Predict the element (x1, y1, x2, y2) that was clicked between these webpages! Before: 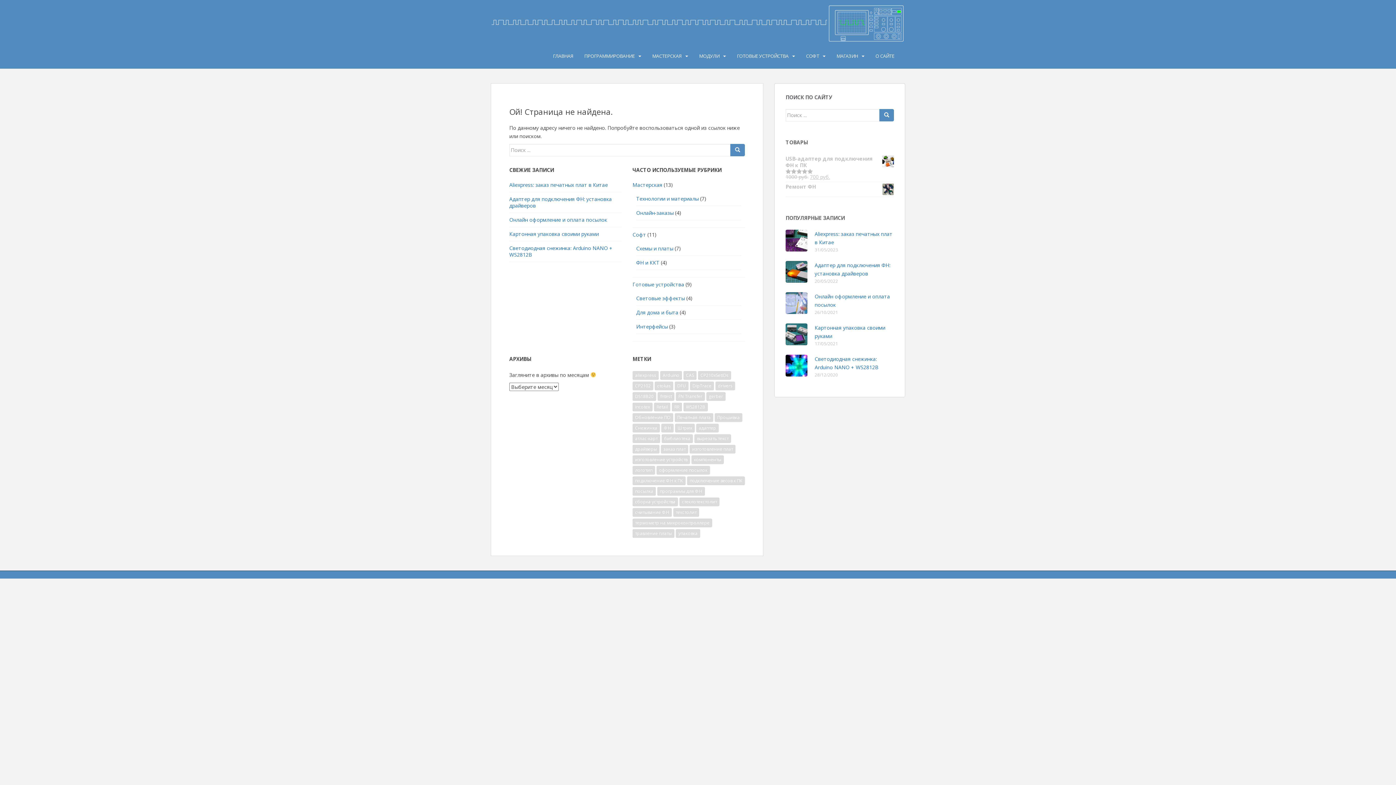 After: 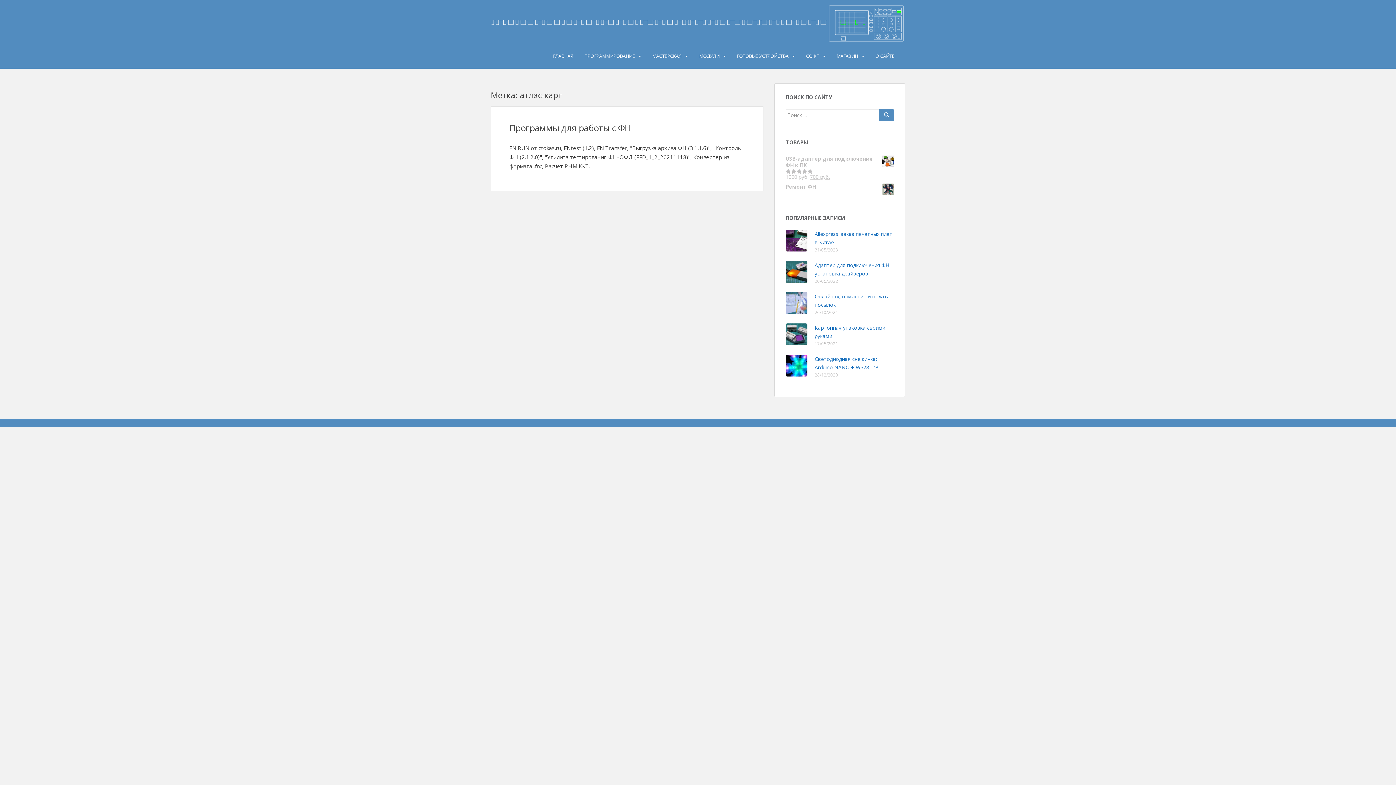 Action: bbox: (632, 434, 660, 443) label: атлас-карт (1 элемент)